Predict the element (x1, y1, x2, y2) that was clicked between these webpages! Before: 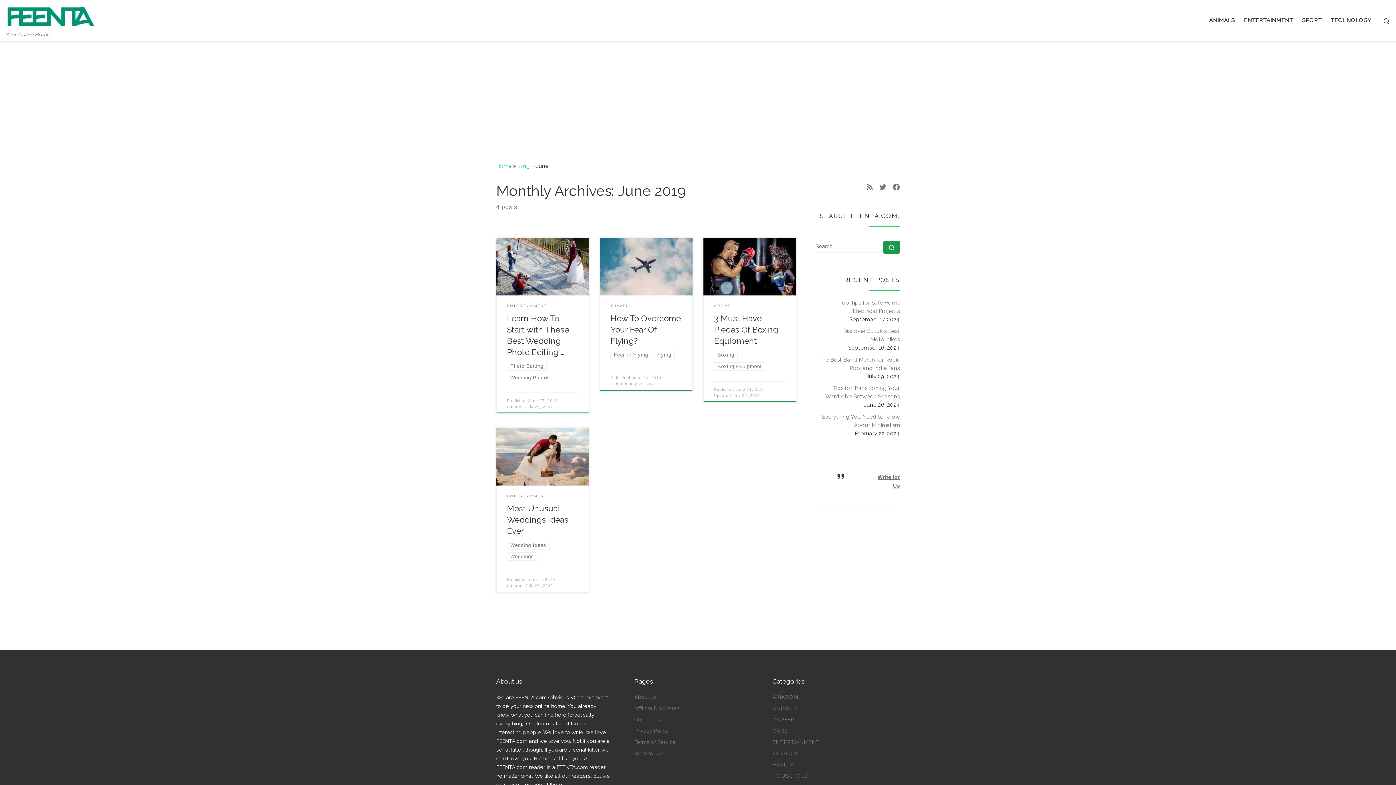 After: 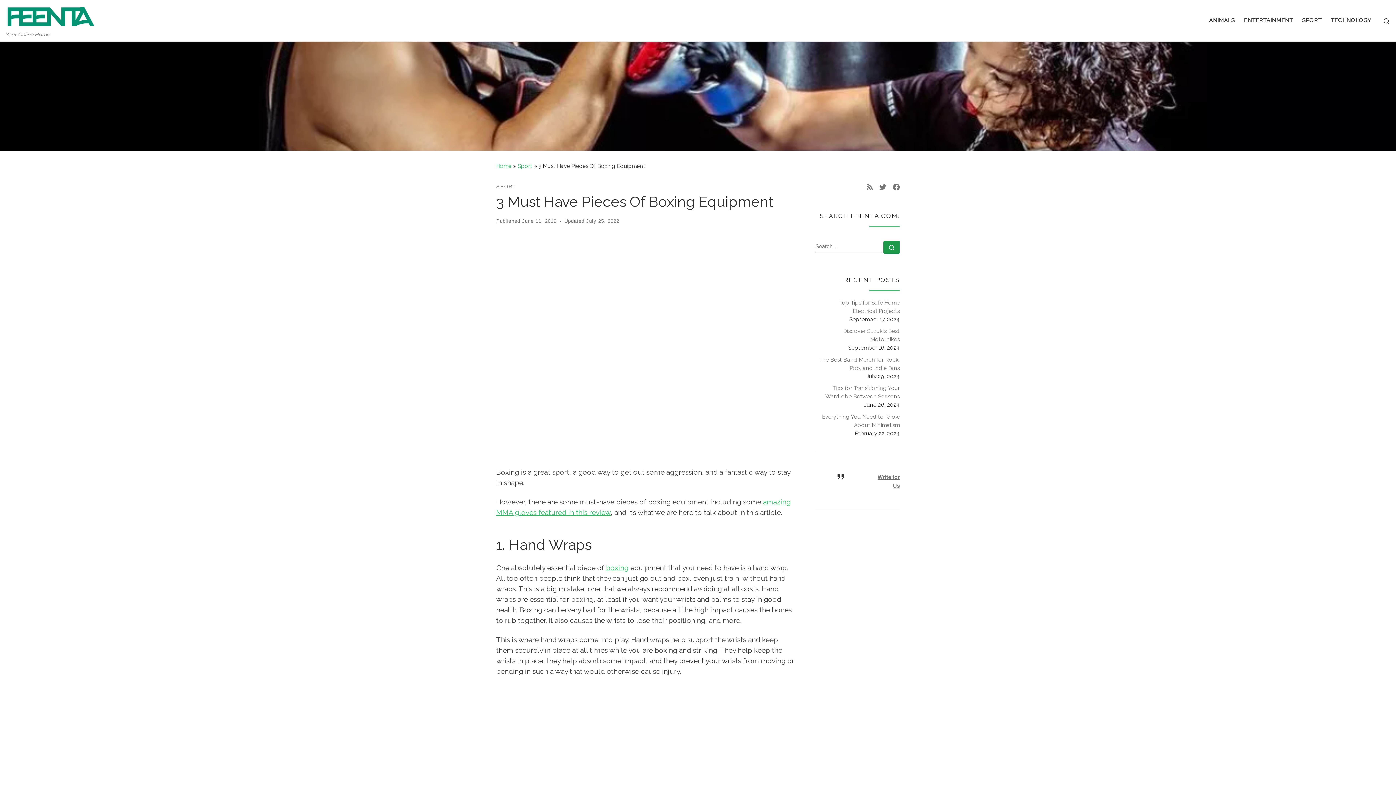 Action: bbox: (735, 387, 765, 391) label: June 11, 2019